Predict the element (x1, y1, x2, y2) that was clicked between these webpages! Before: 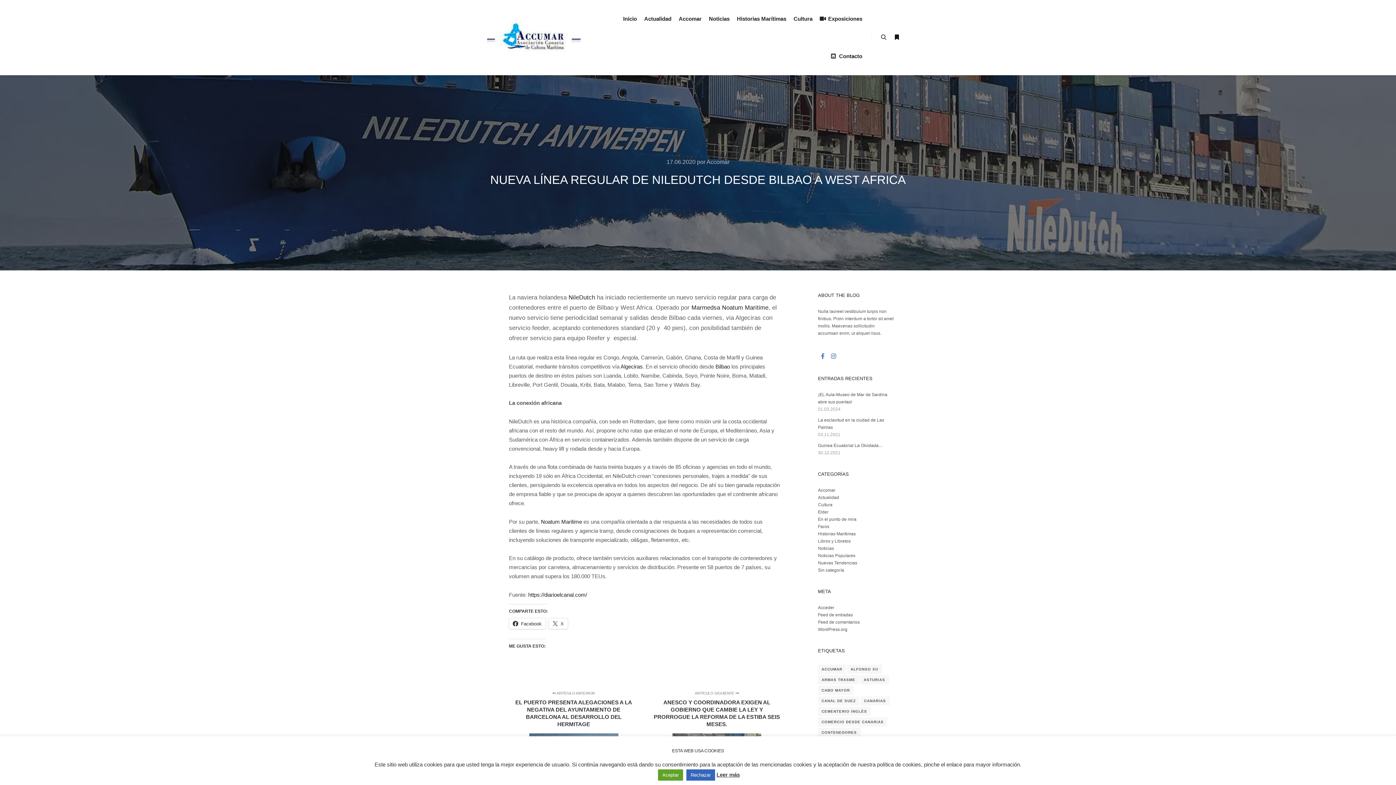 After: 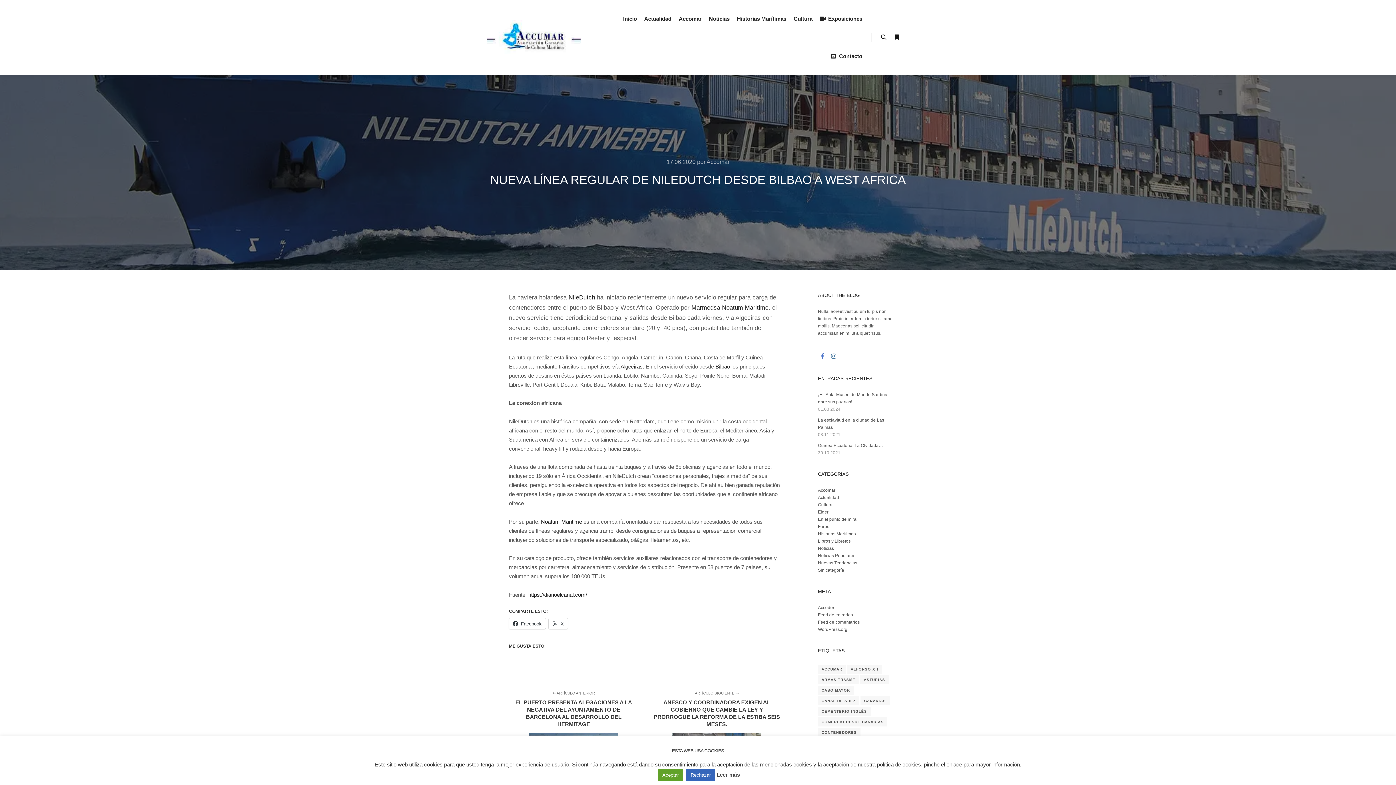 Action: label: Leer más bbox: (716, 772, 740, 778)